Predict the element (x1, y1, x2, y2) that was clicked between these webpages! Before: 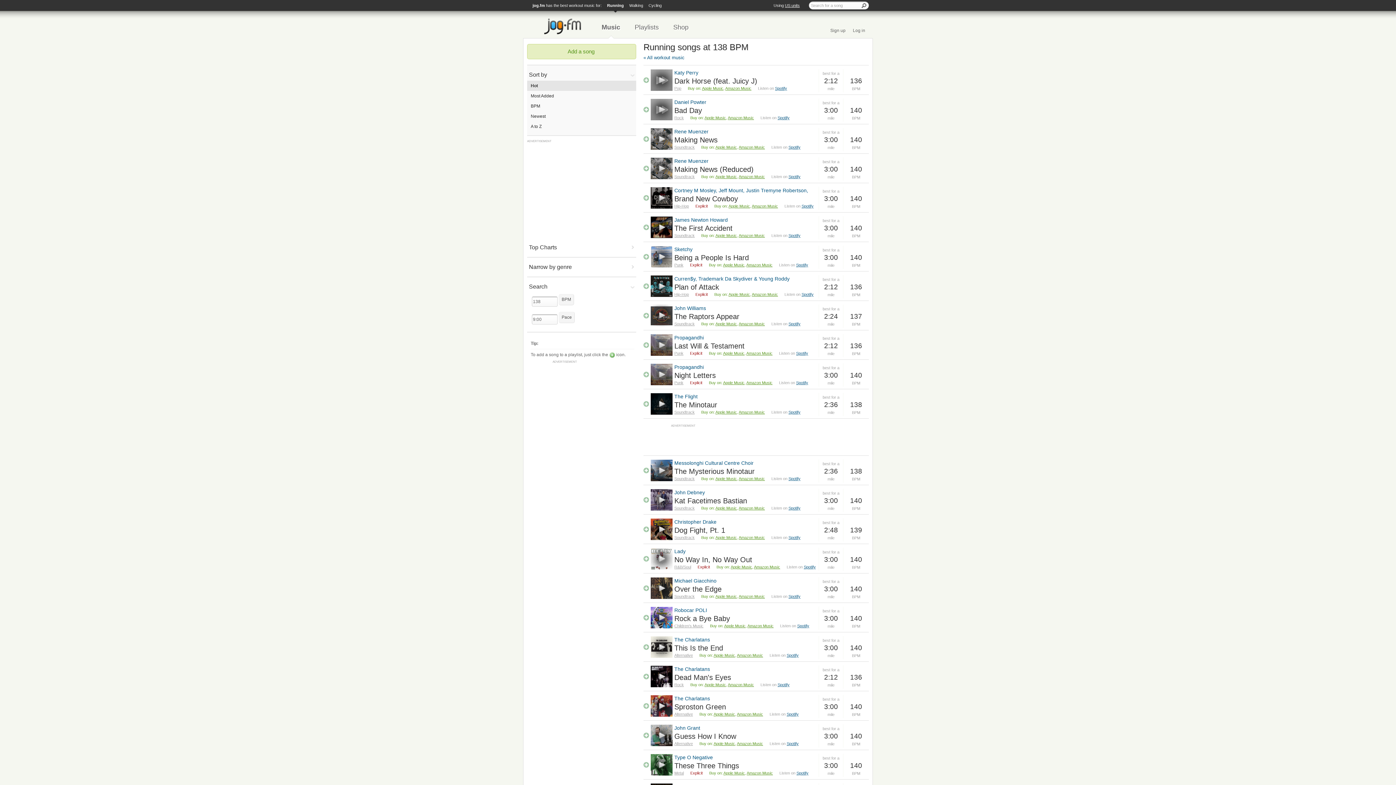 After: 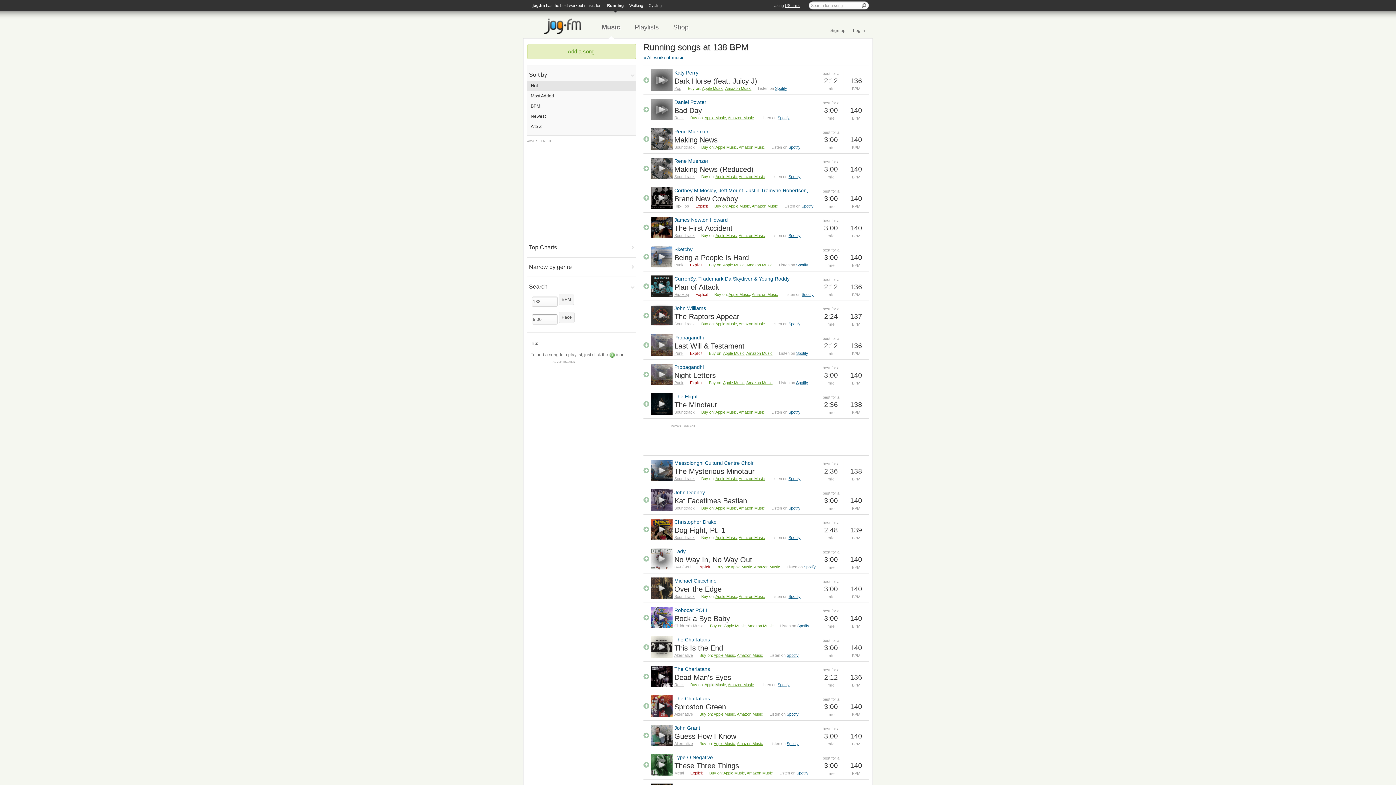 Action: label: Apple Music bbox: (704, 682, 726, 687)